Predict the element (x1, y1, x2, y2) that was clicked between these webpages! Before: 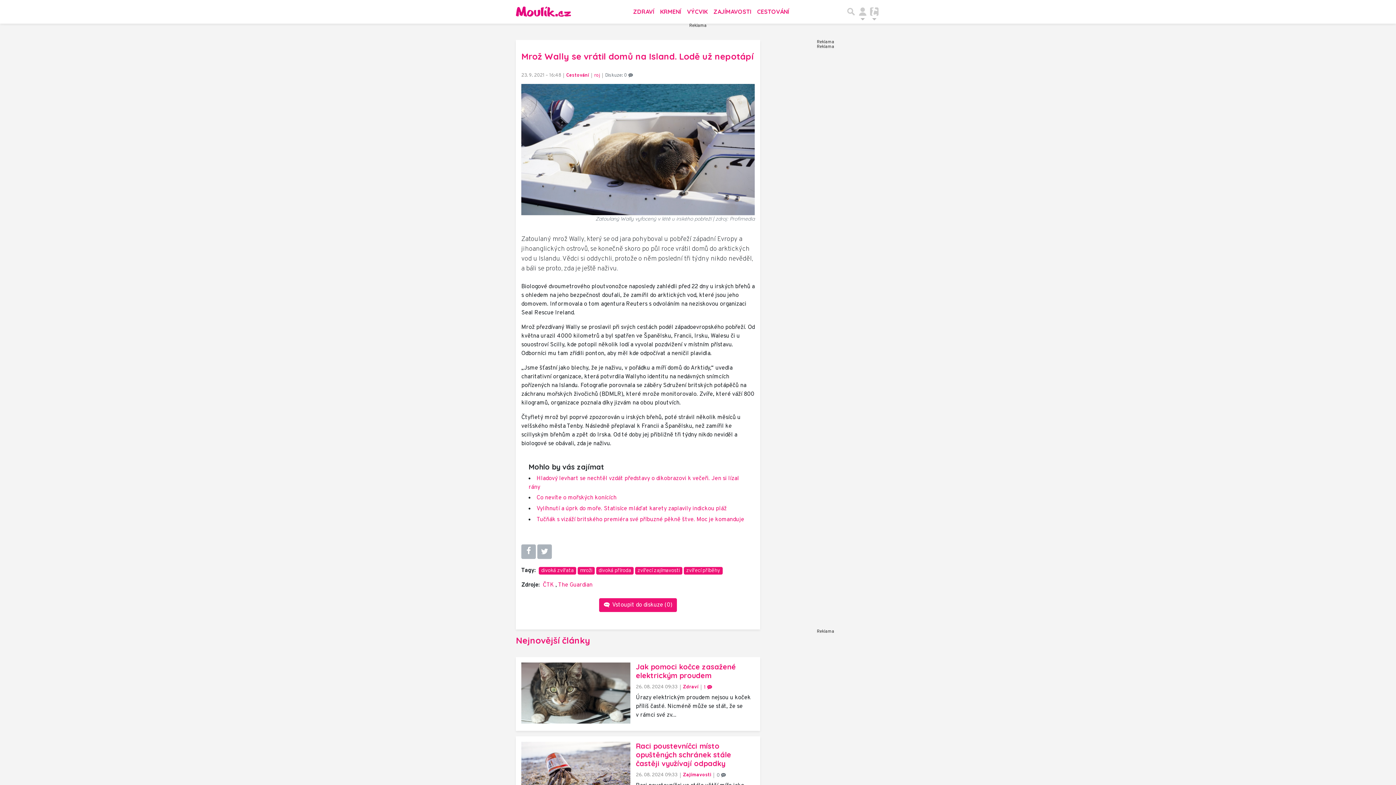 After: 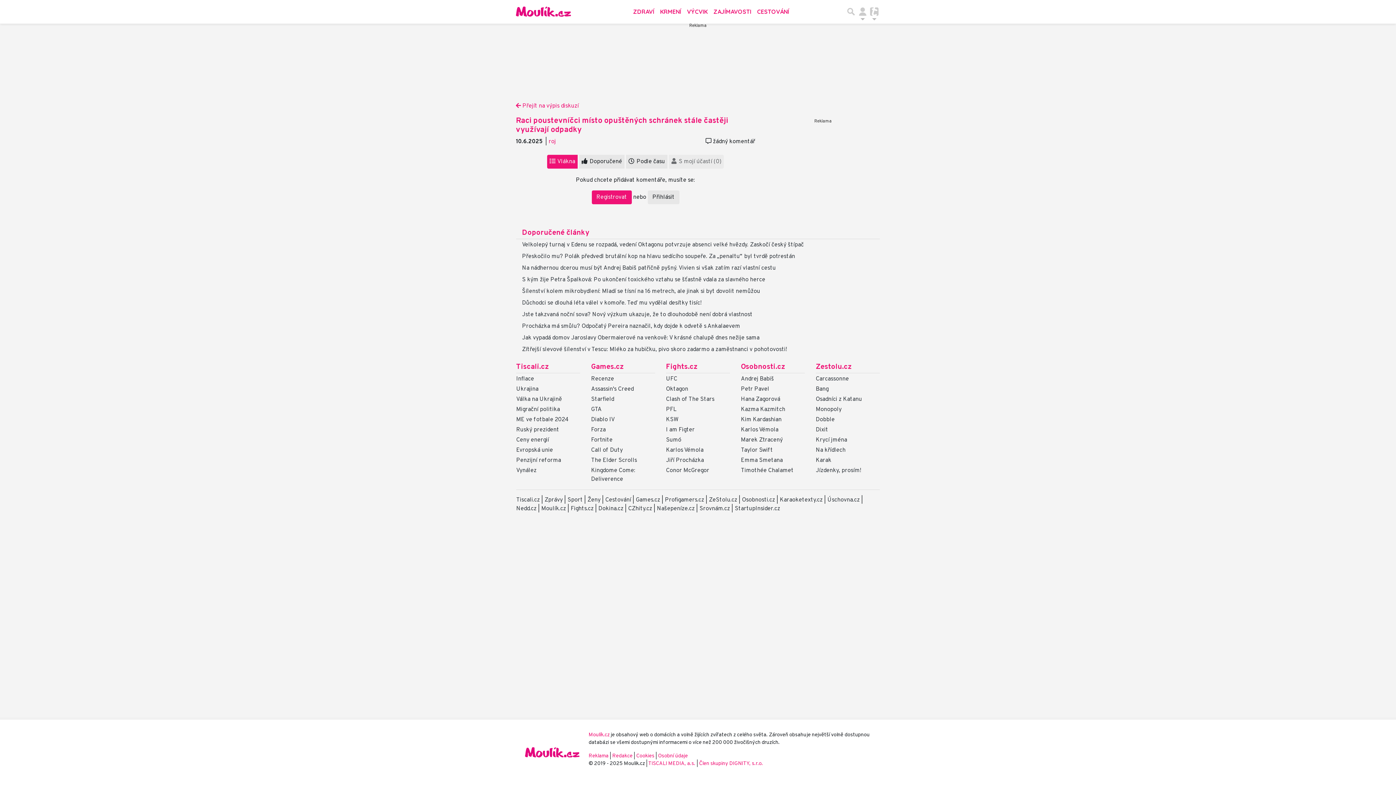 Action: bbox: (716, 772, 726, 778) label: 0